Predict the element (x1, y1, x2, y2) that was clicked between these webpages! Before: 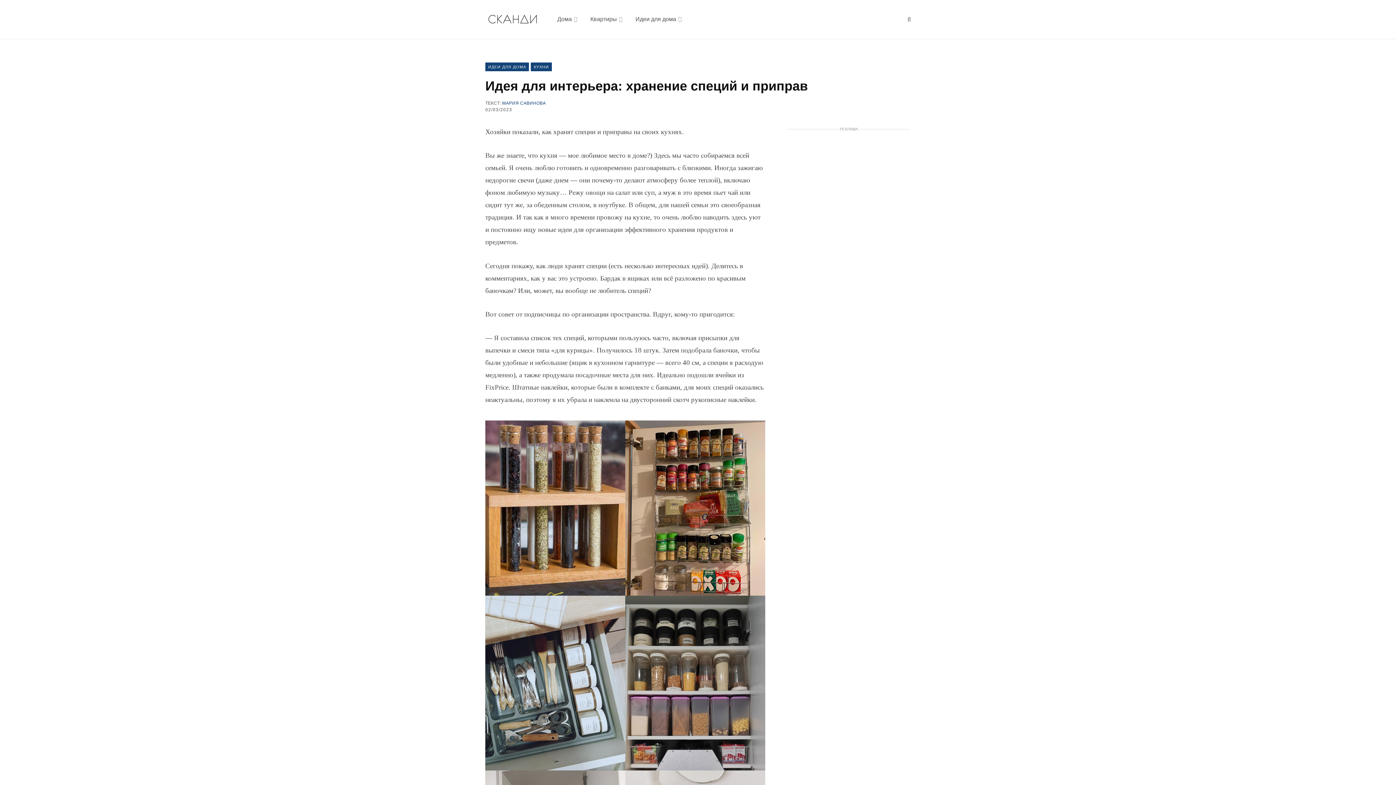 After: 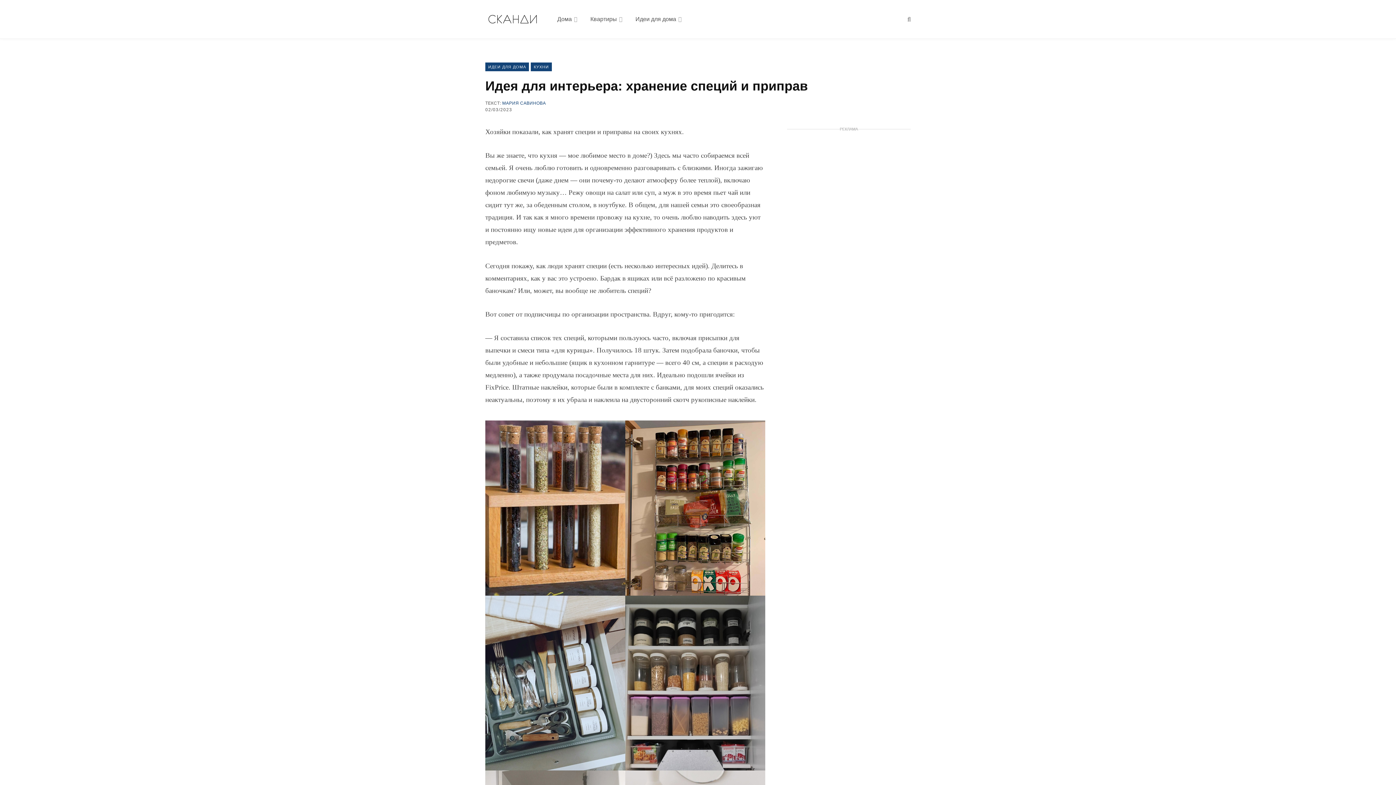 Action: bbox: (485, 107, 512, 112) label: 02/03/2023